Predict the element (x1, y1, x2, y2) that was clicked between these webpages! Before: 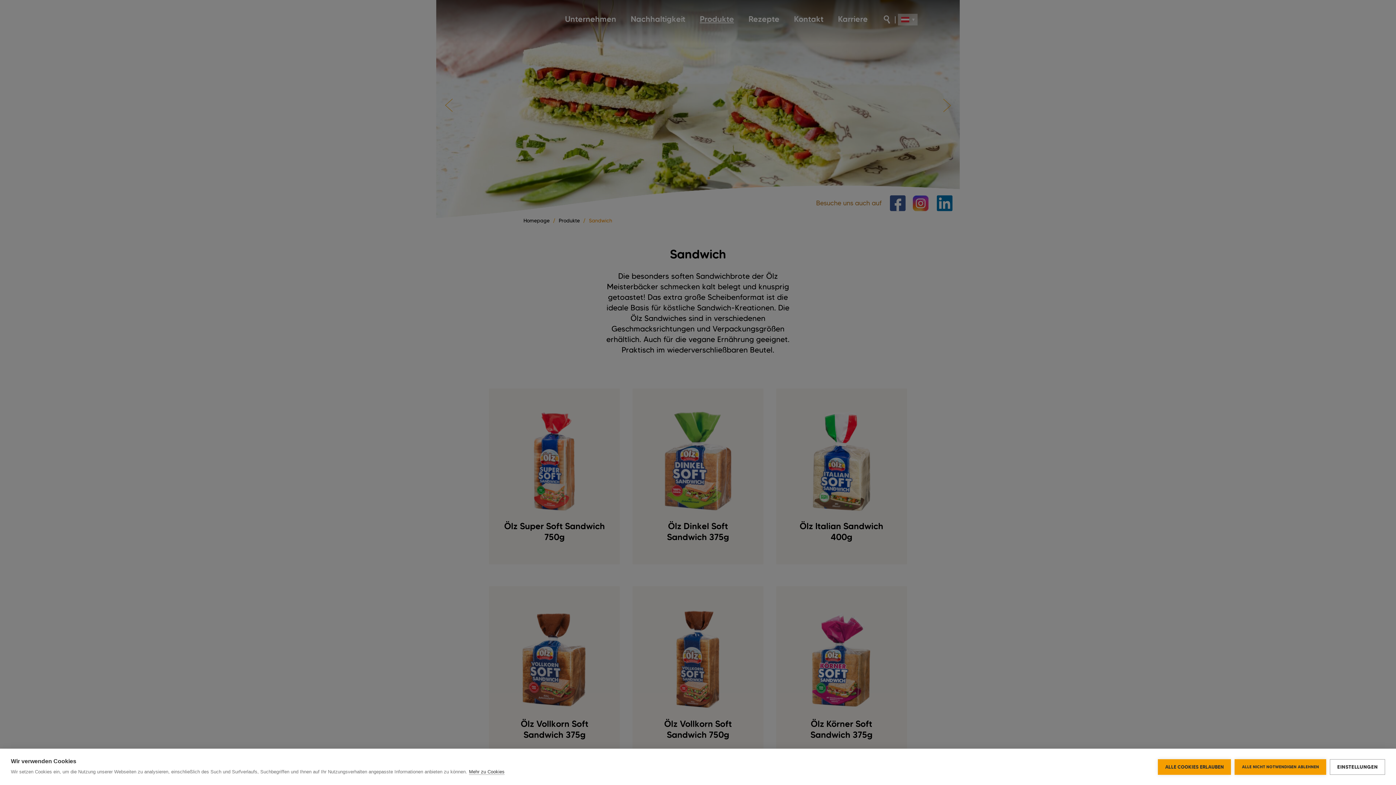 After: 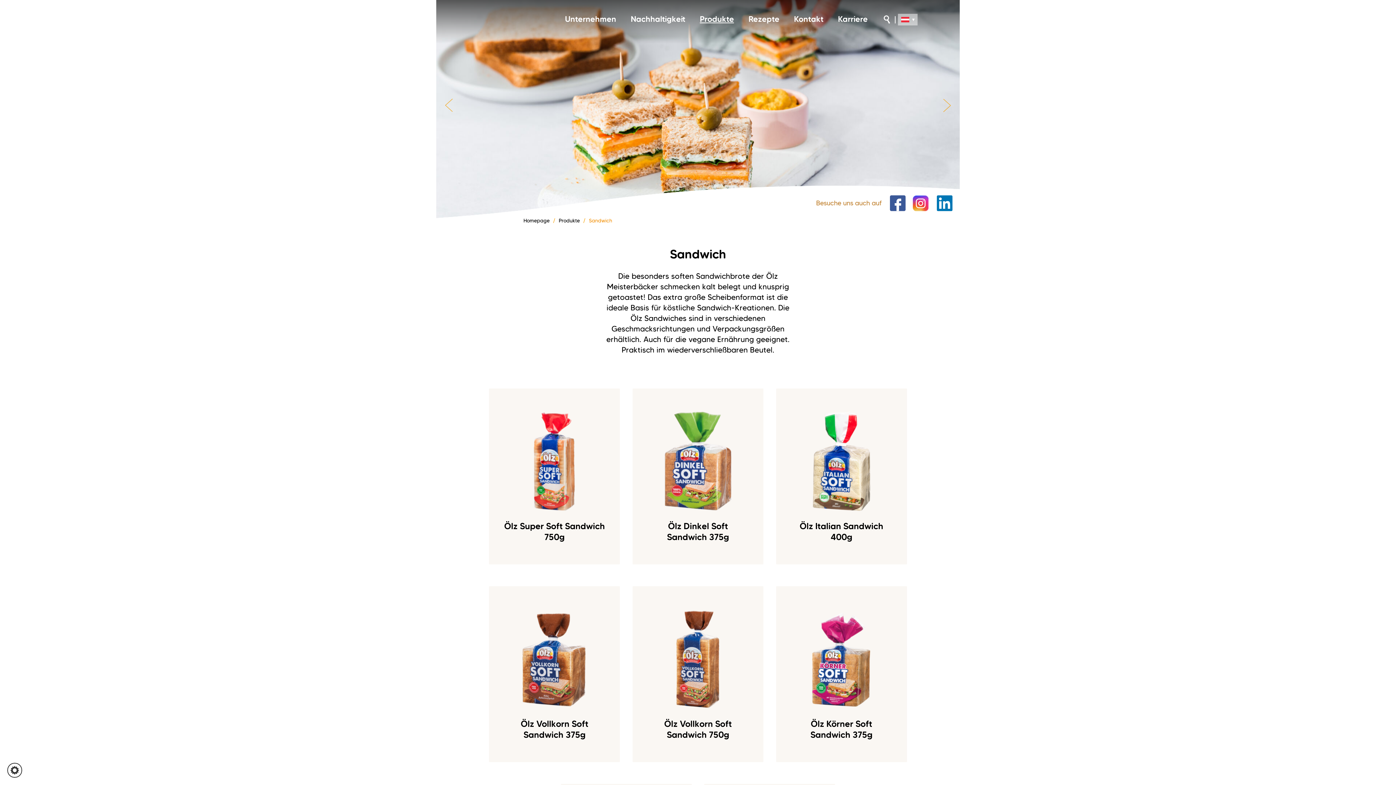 Action: label: ALLE NICHT NOTWENDIGEN ABLEHNEN bbox: (1234, 759, 1326, 775)